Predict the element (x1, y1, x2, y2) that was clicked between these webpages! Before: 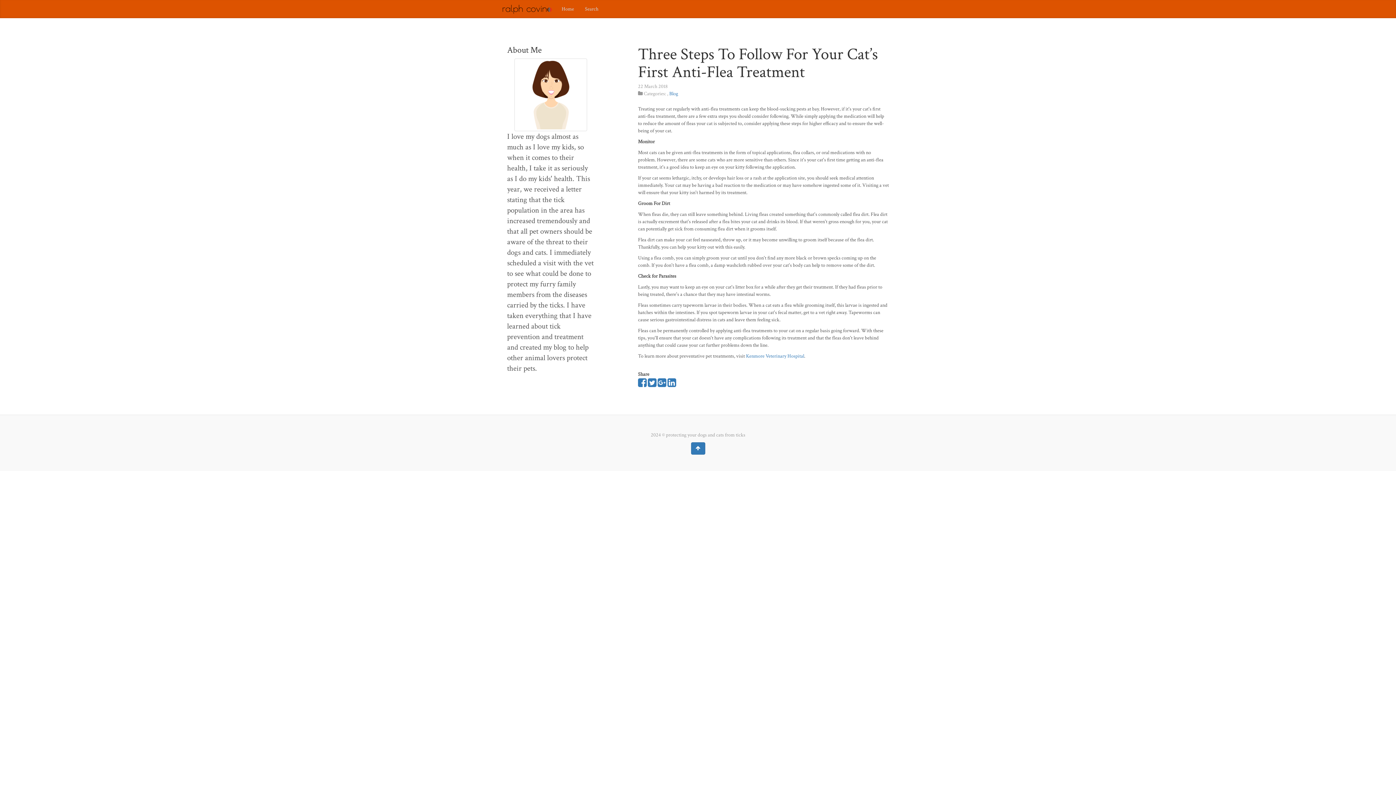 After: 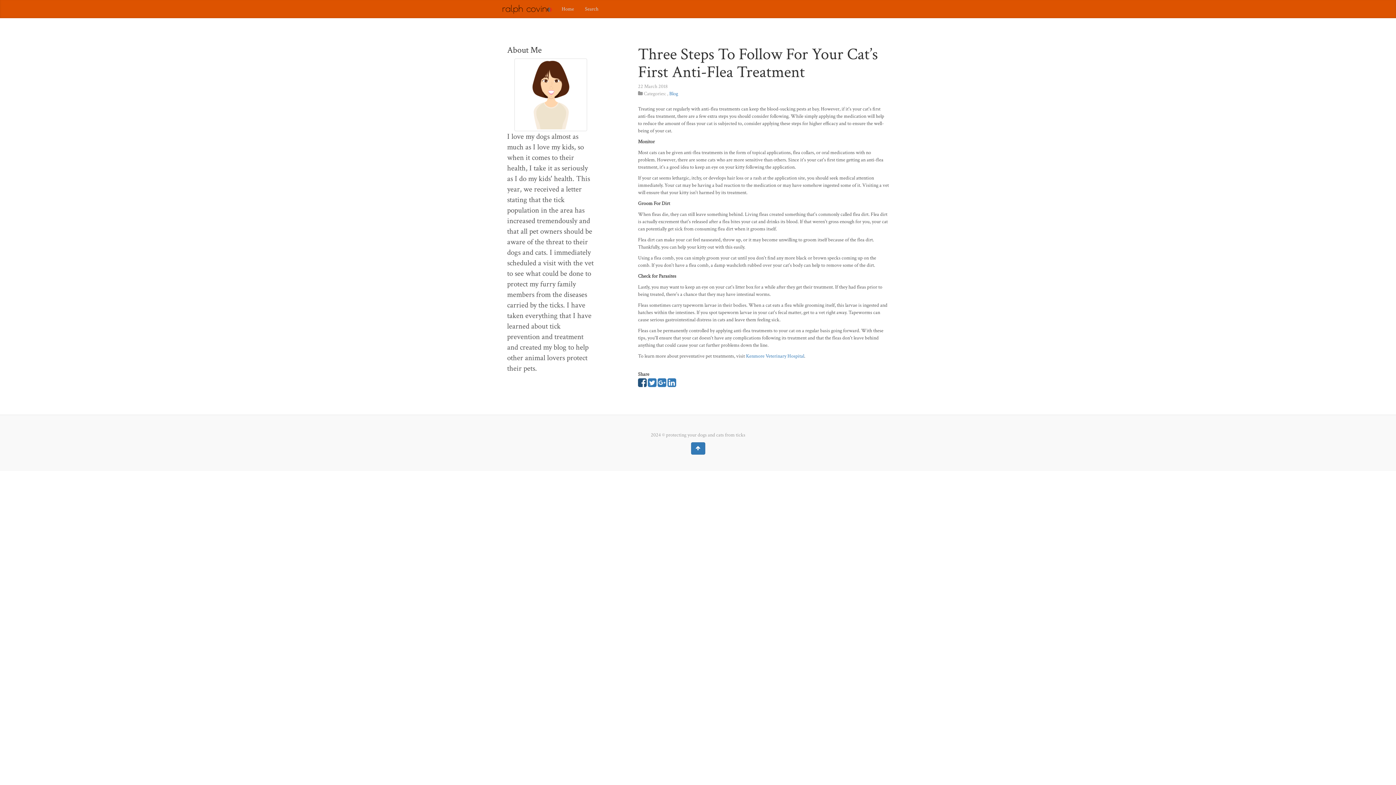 Action: bbox: (638, 381, 646, 388)